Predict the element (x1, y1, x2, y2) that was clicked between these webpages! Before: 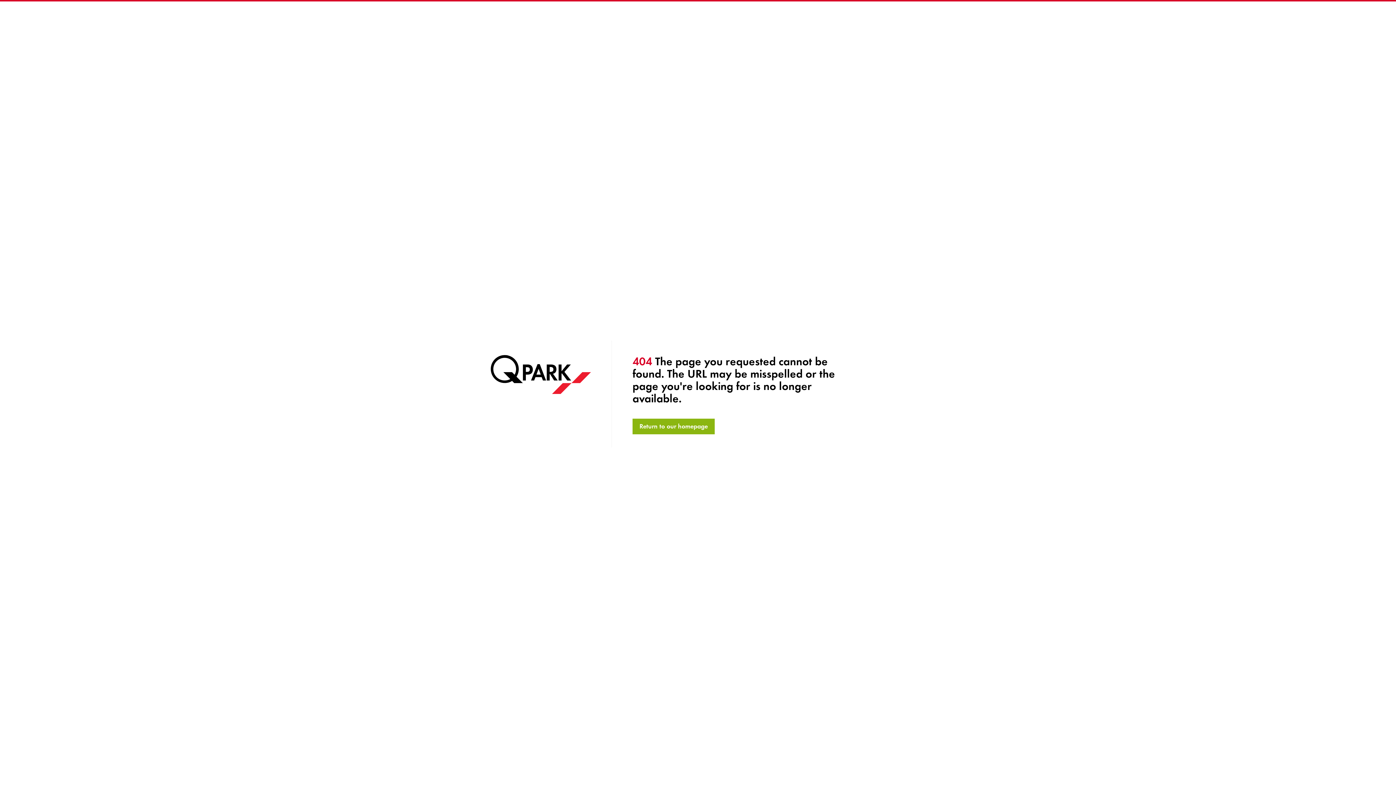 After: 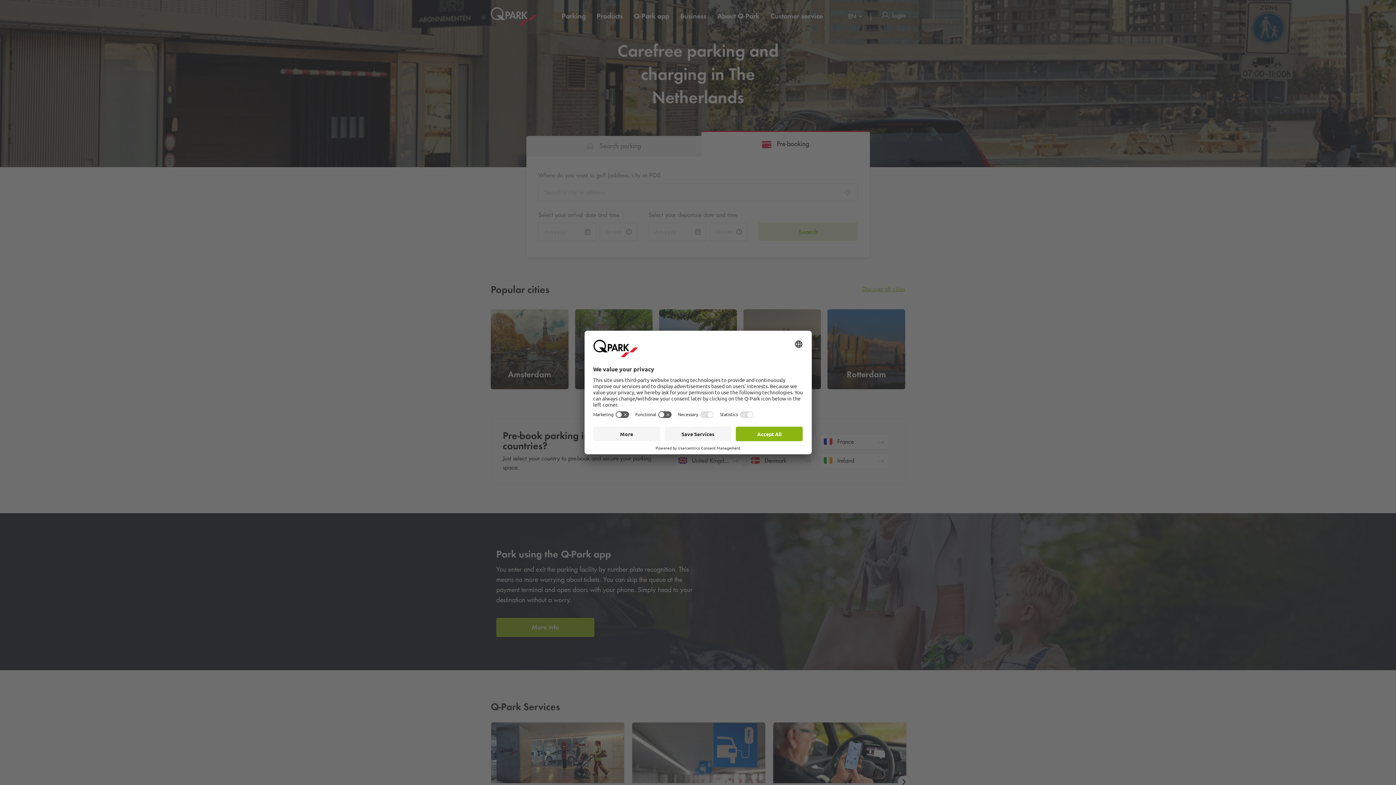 Action: bbox: (632, 419, 714, 434) label: Return to our homepage